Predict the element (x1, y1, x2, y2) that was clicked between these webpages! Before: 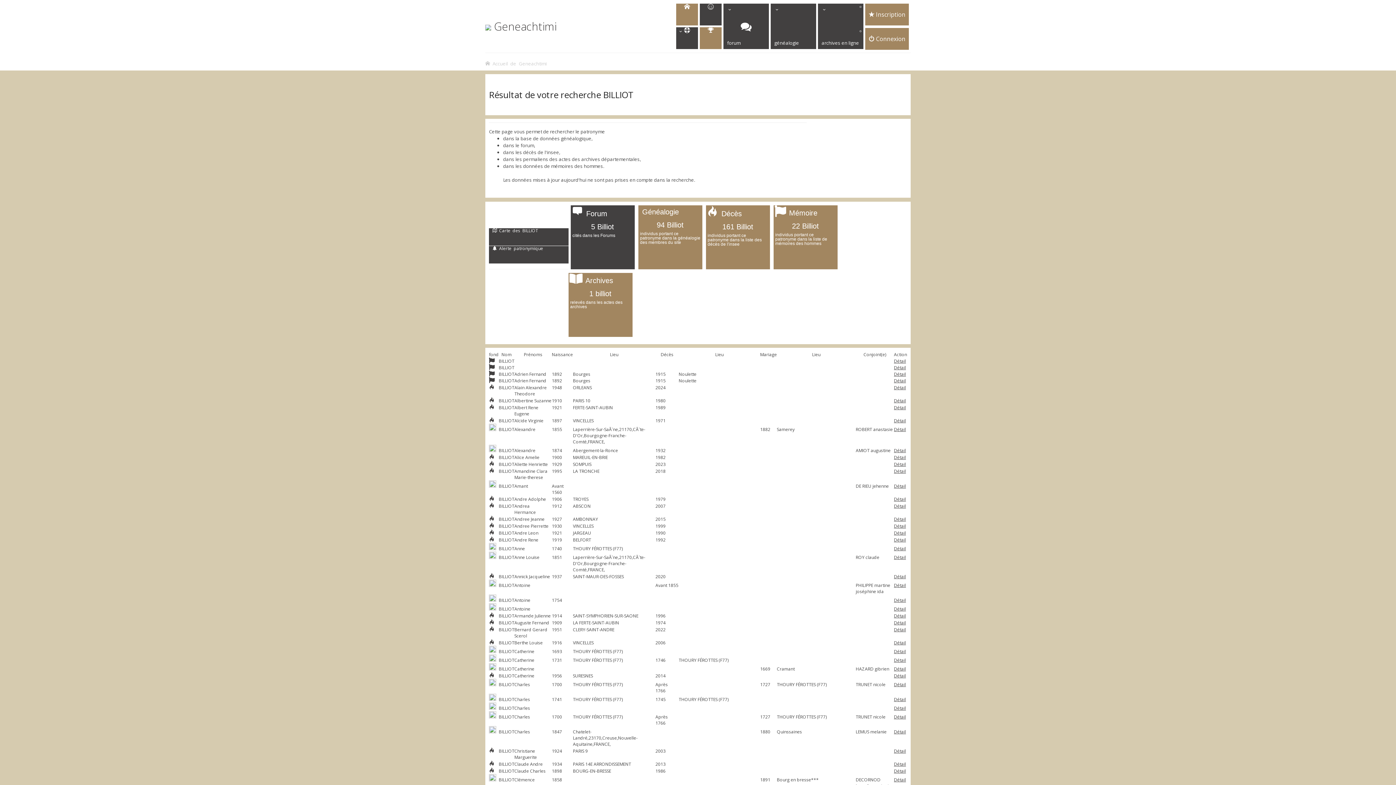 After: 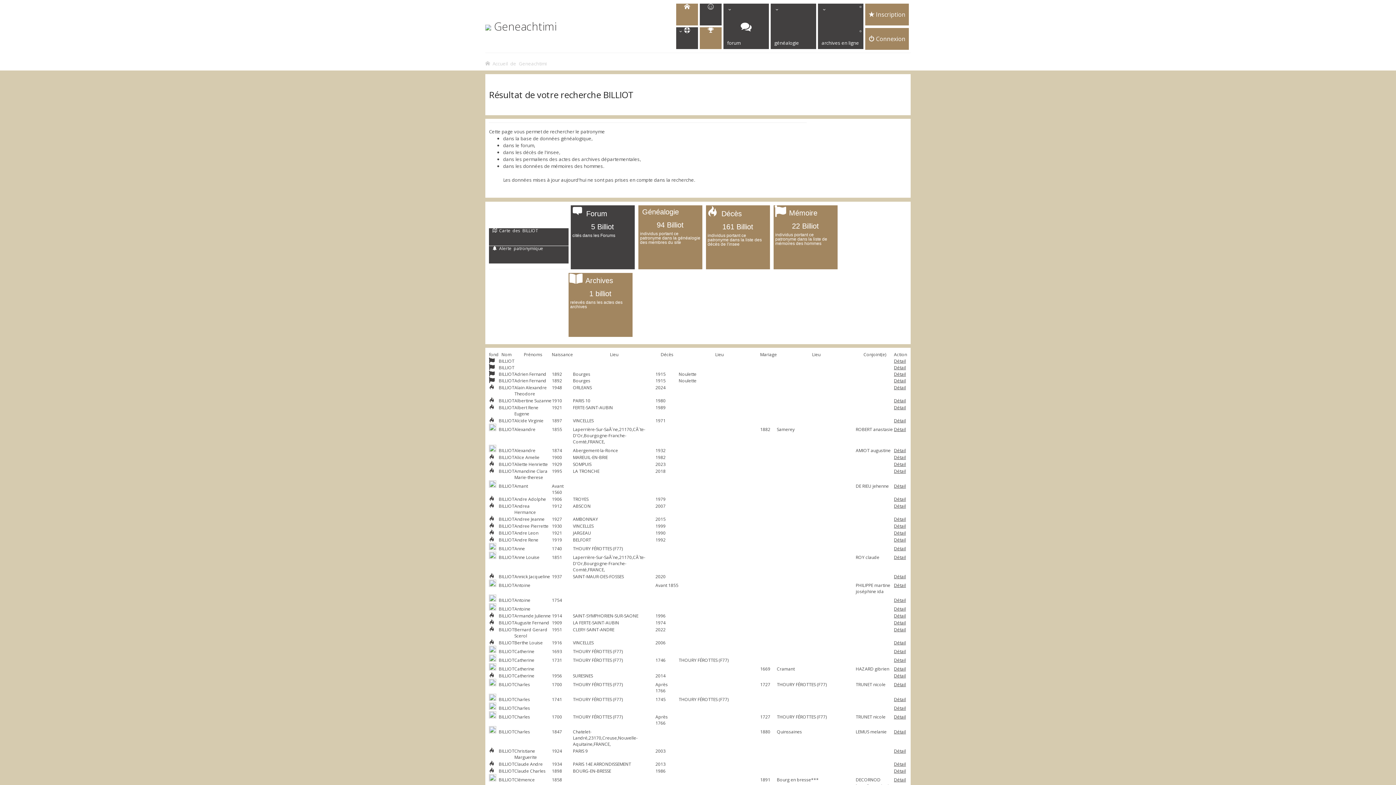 Action: bbox: (489, 666, 496, 672)